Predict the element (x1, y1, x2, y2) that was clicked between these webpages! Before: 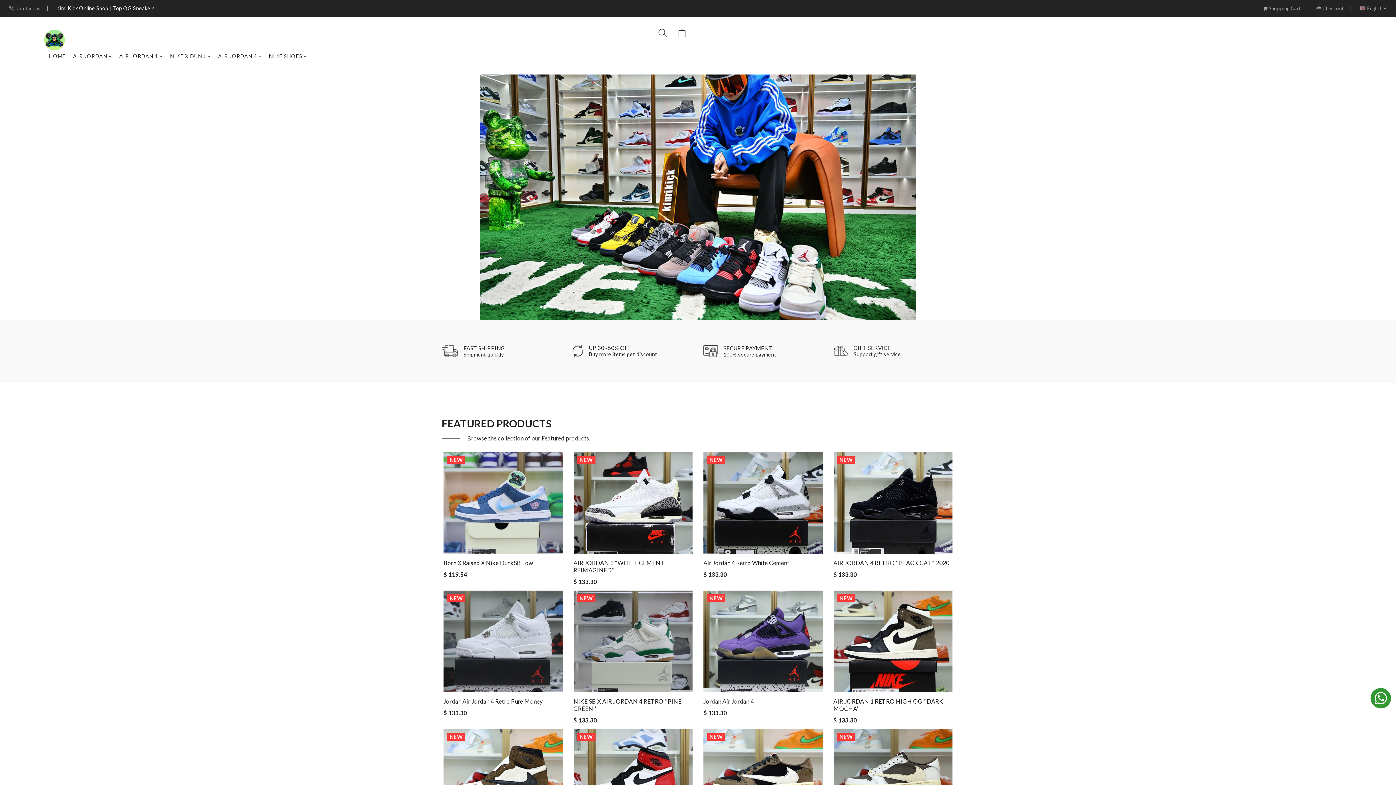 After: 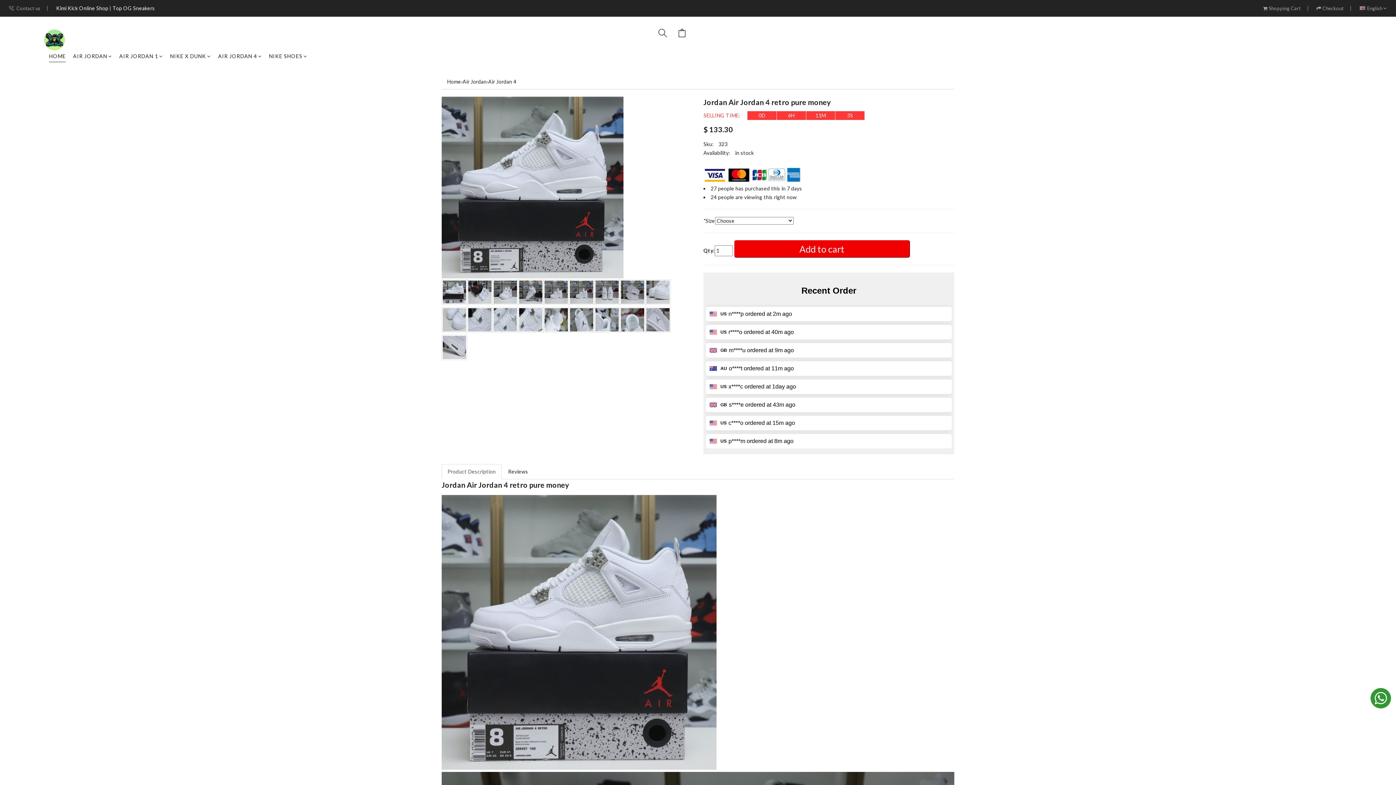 Action: label: Jordan Air Jordan 4 Retro Pure Money bbox: (443, 698, 542, 705)